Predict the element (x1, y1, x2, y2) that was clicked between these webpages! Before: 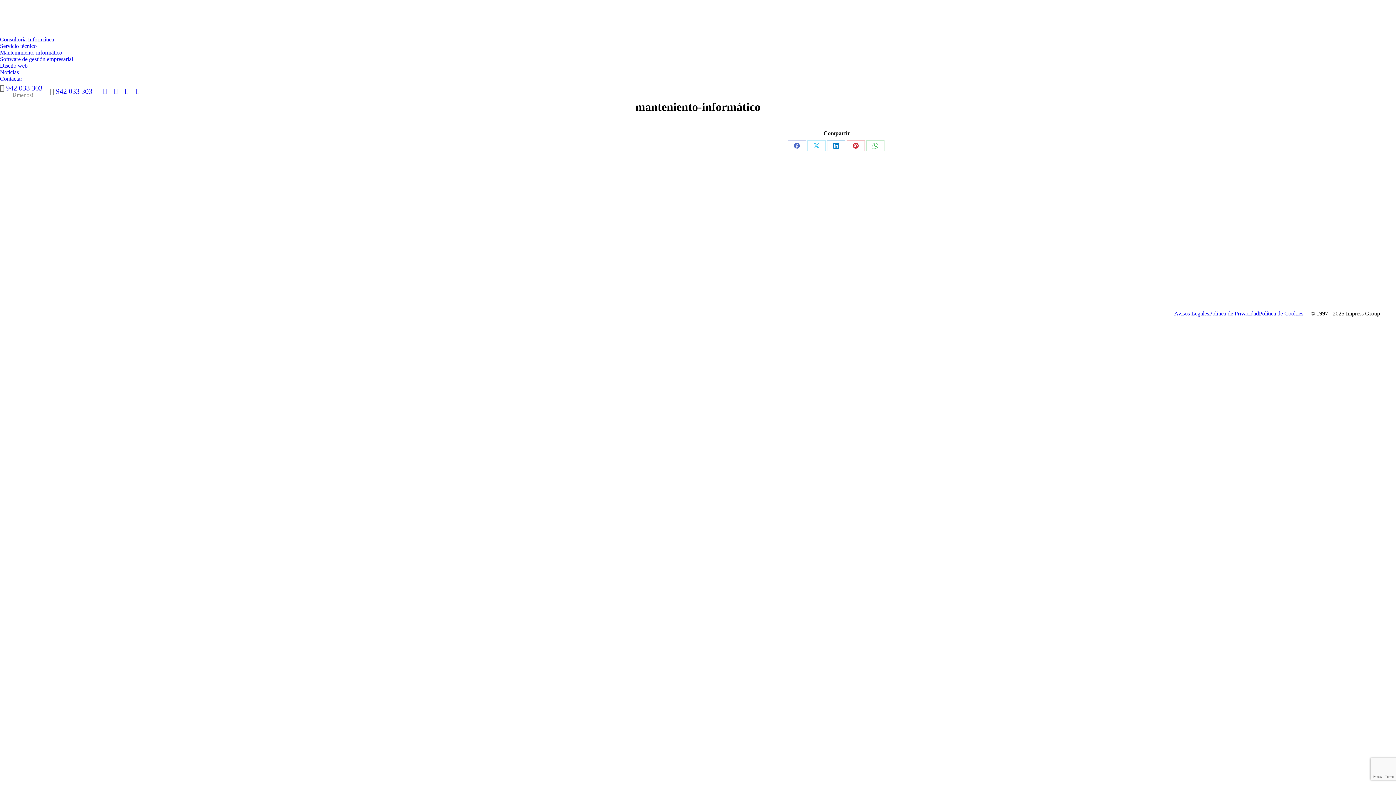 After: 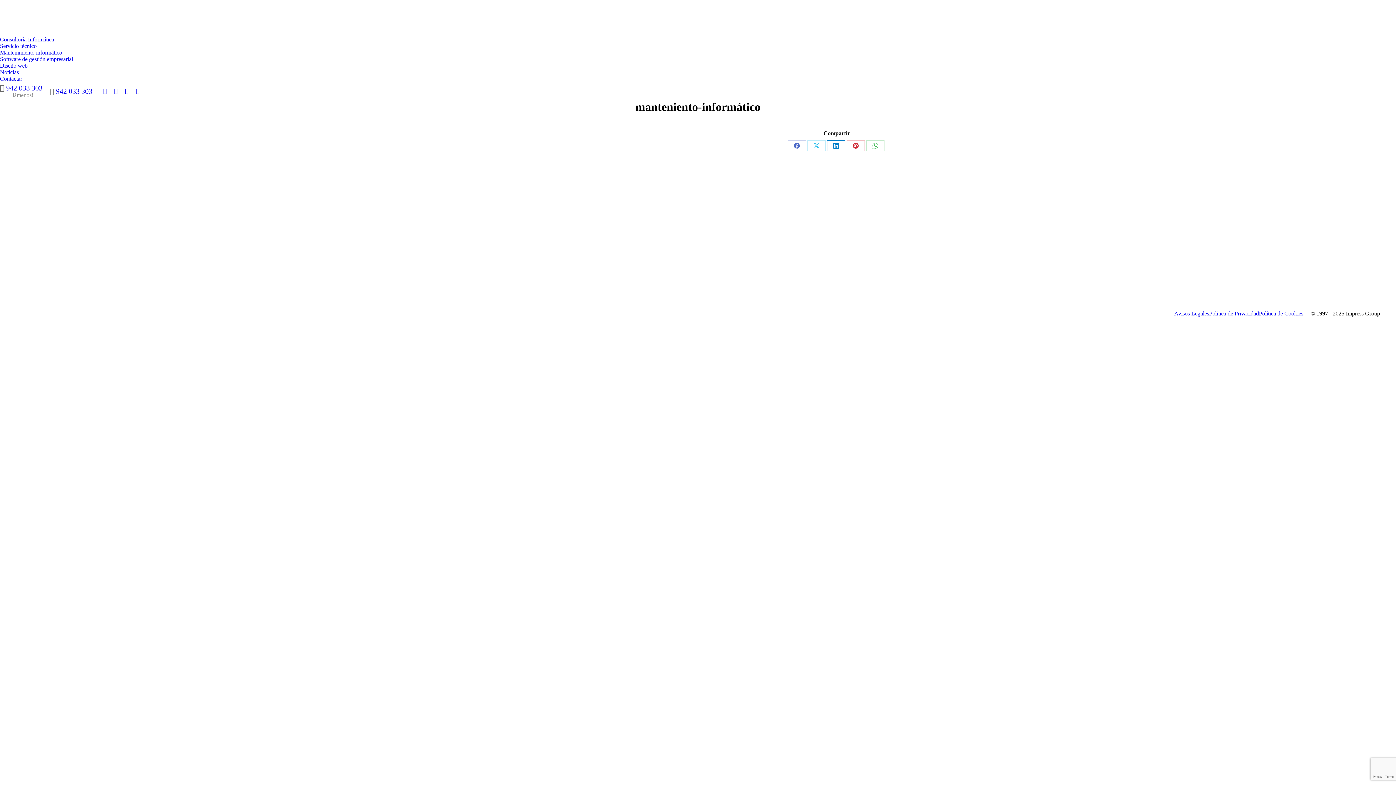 Action: bbox: (827, 140, 845, 151) label: Share on LinkedIn